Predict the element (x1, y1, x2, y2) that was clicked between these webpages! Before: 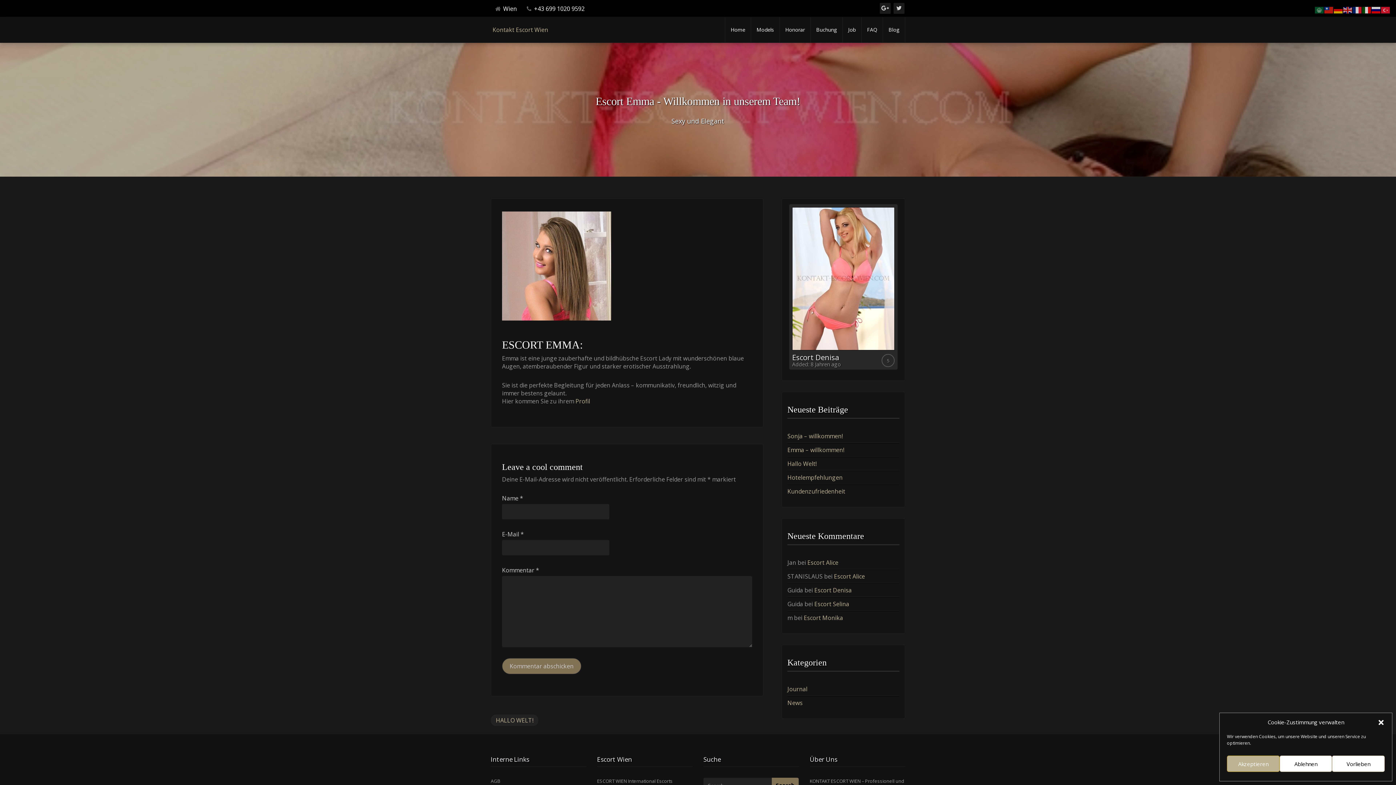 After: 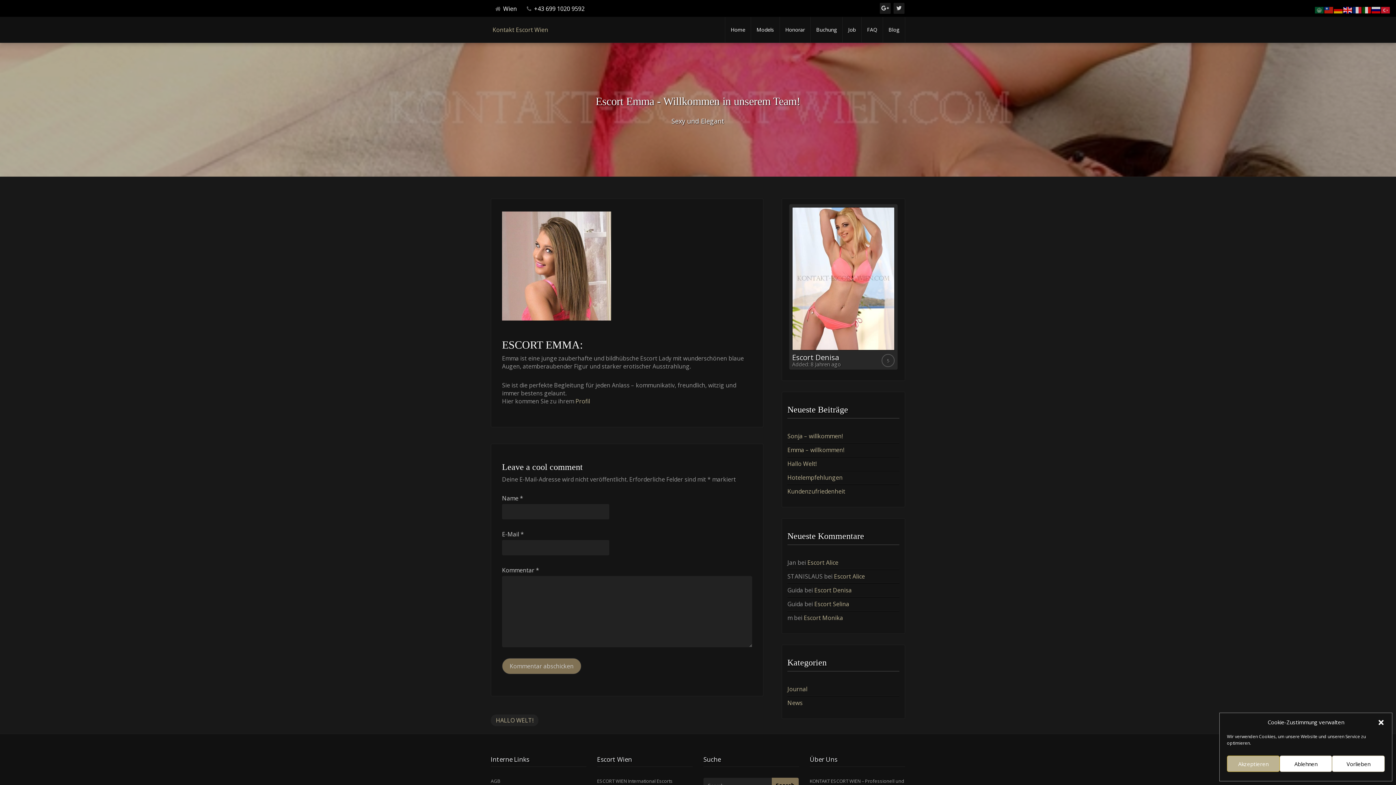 Action: bbox: (1343, 5, 1353, 13)